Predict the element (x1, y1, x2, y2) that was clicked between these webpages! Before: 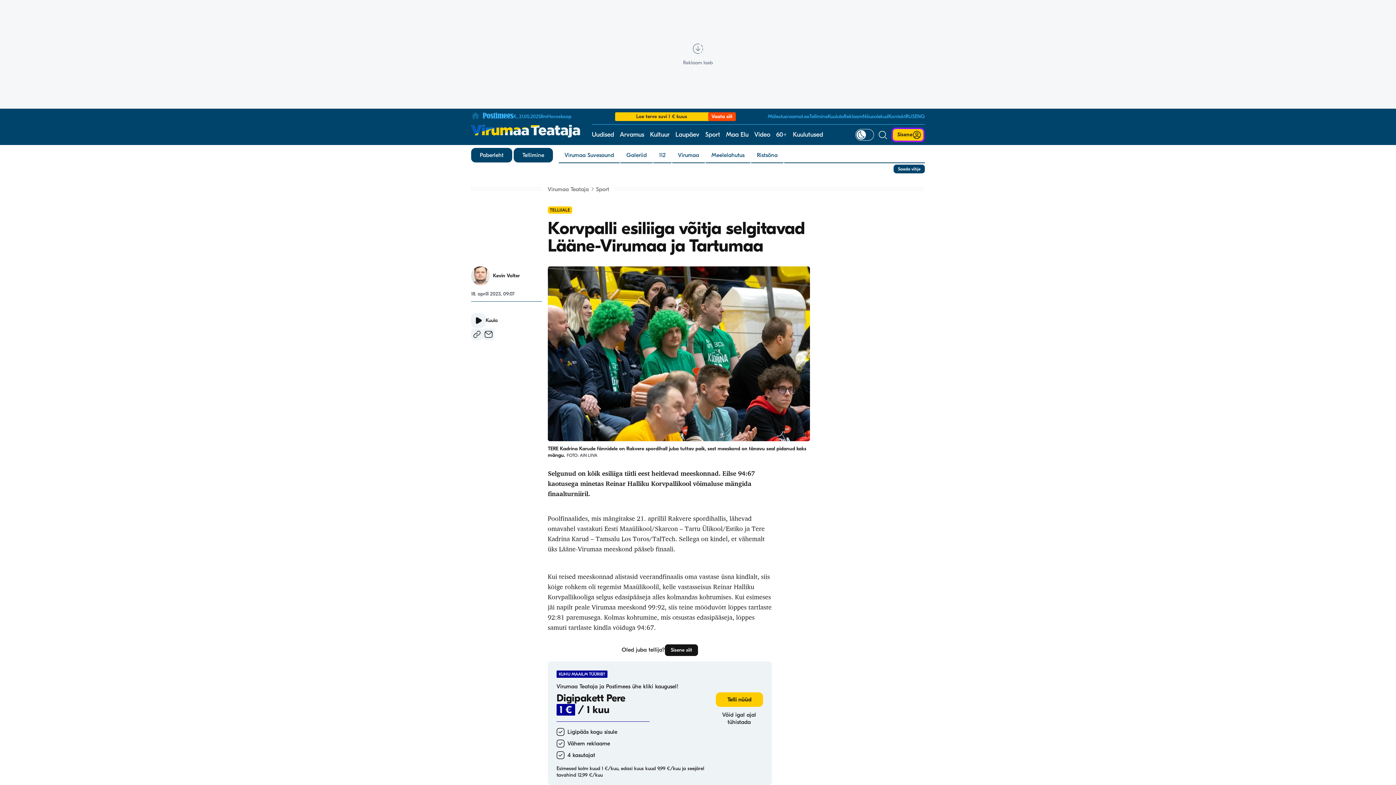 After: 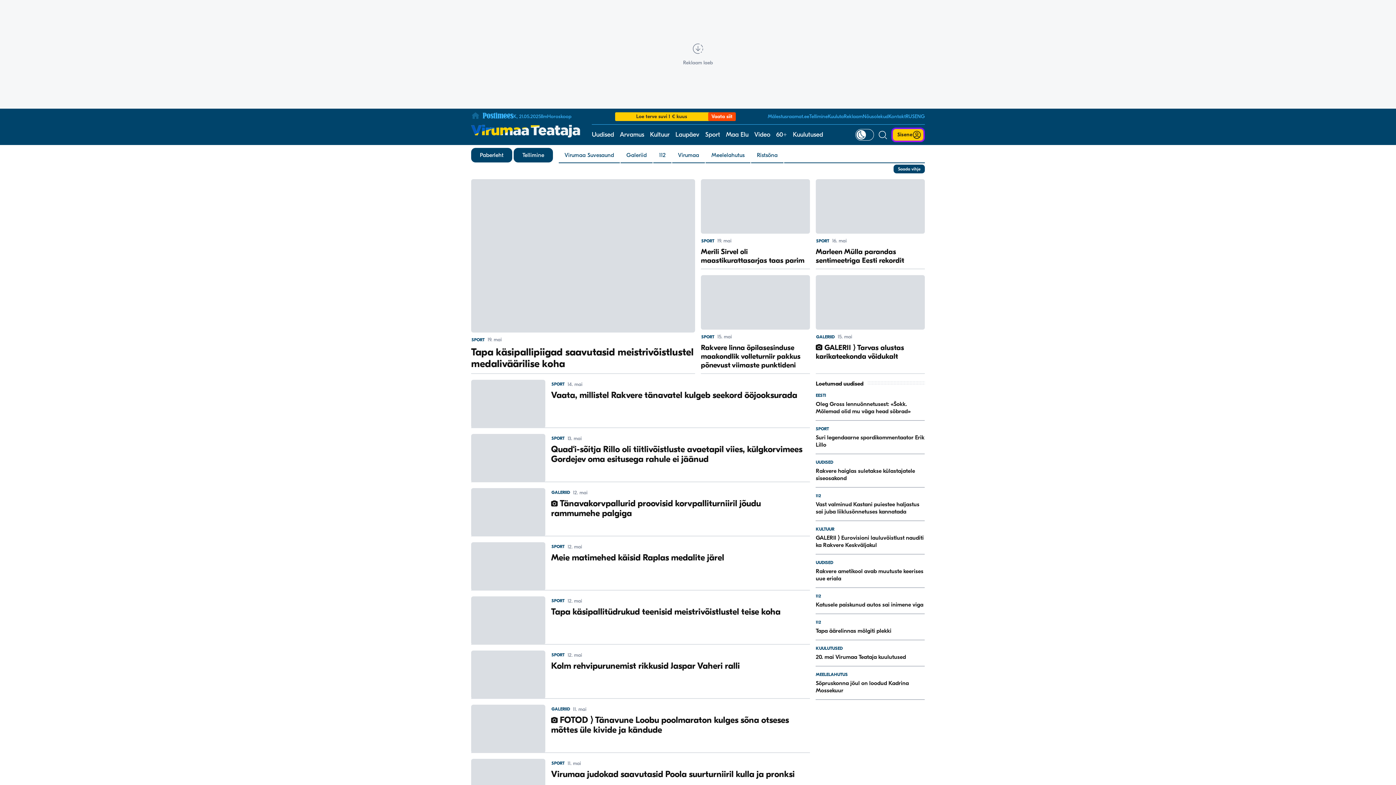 Action: bbox: (596, 186, 609, 192) label: Sport